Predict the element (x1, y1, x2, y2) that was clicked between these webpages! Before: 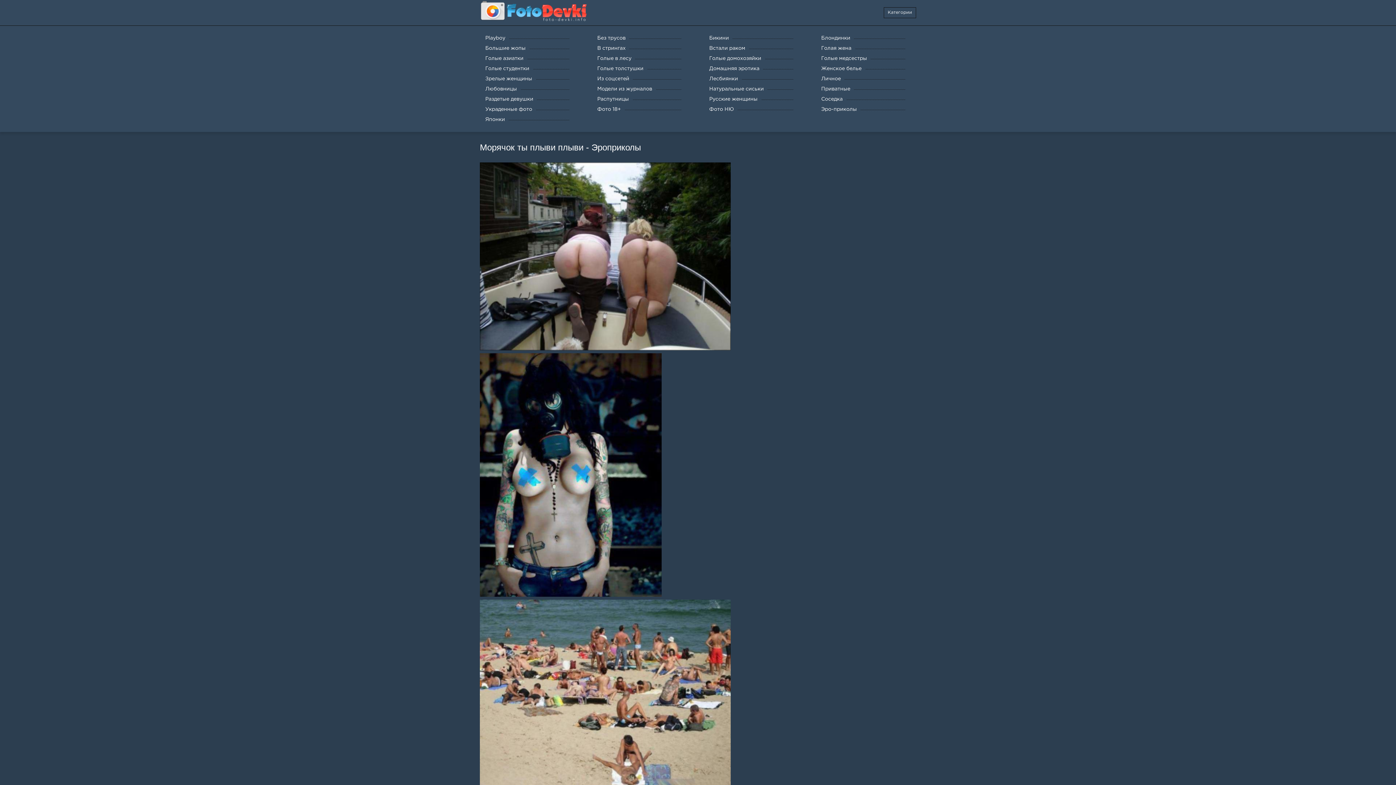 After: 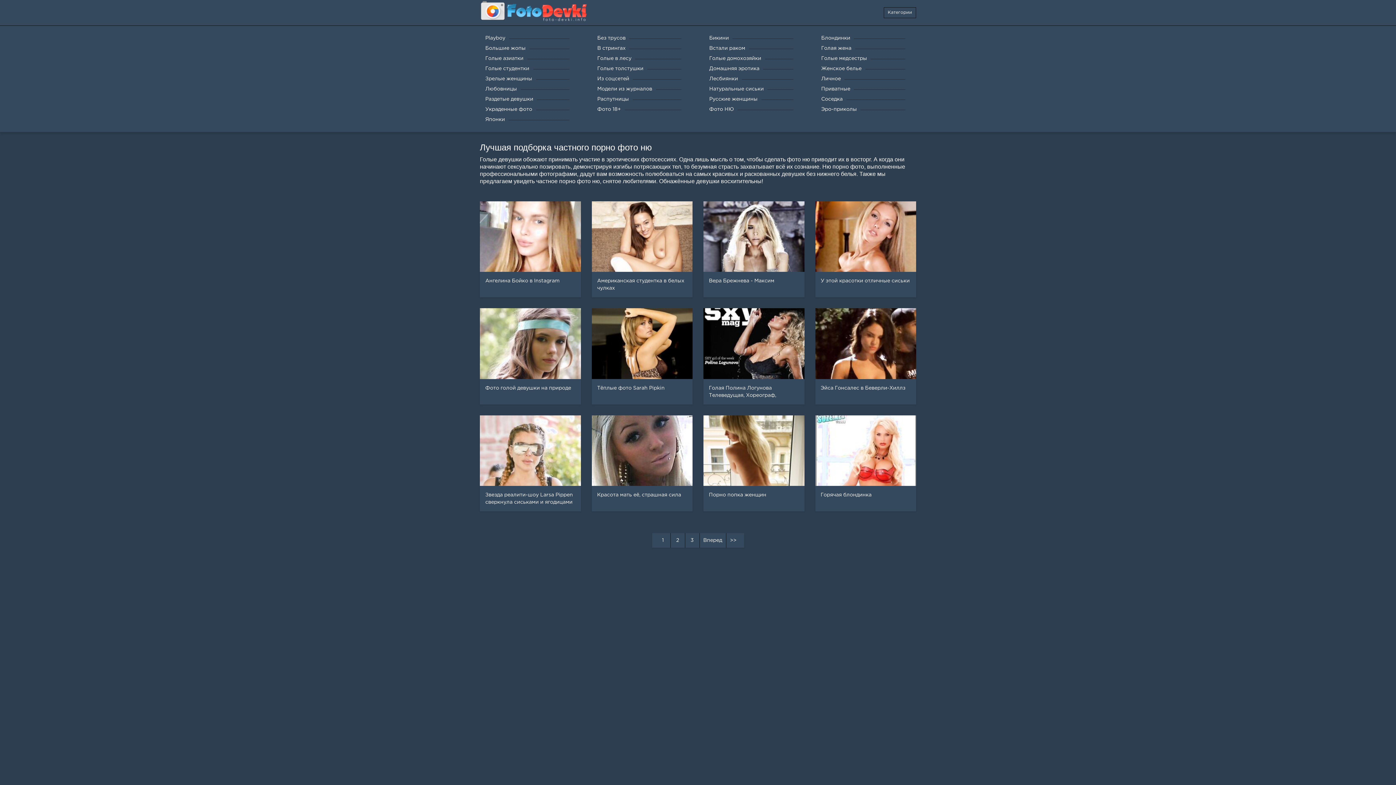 Action: label: Фото НЮ bbox: (704, 104, 804, 114)